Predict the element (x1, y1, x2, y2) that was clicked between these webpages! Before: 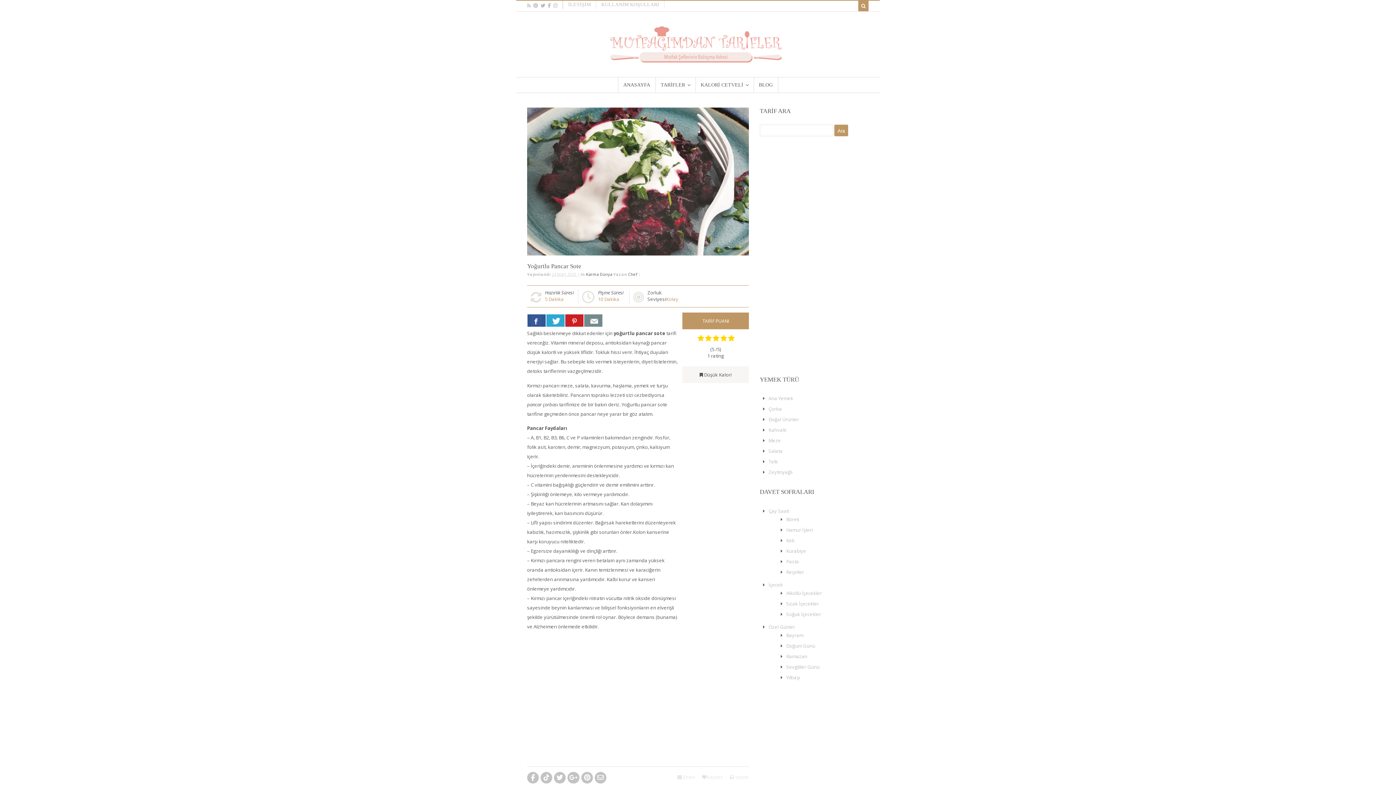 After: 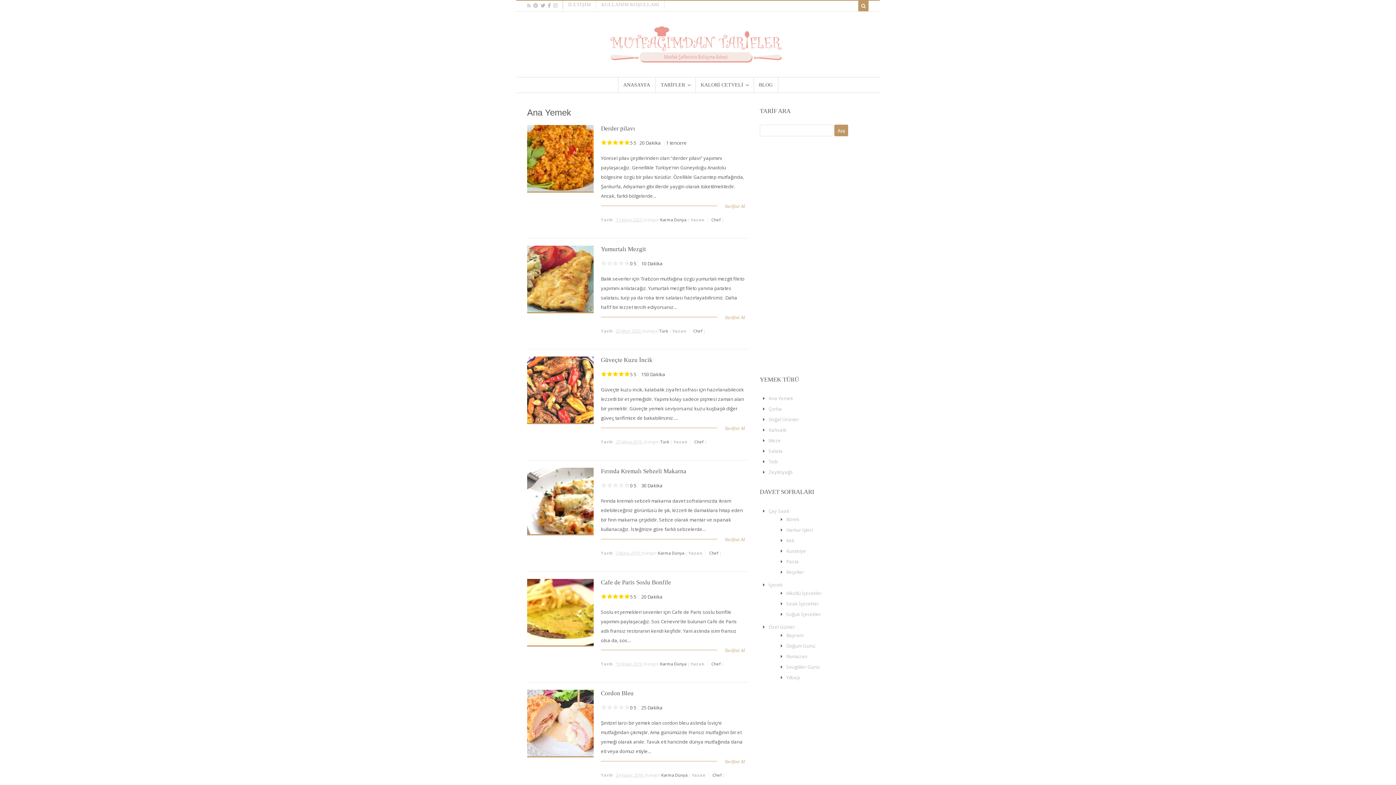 Action: bbox: (768, 395, 793, 401) label: Ana Yemek